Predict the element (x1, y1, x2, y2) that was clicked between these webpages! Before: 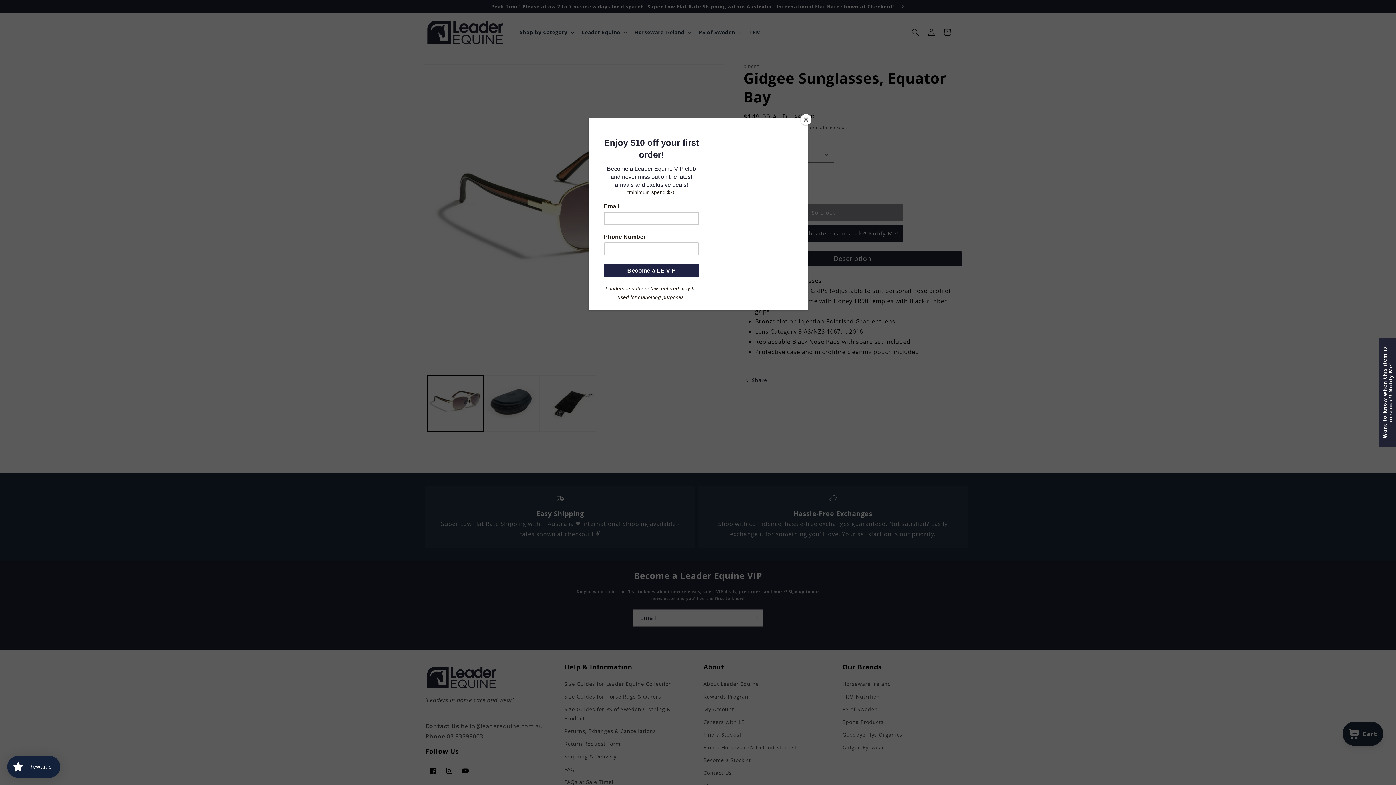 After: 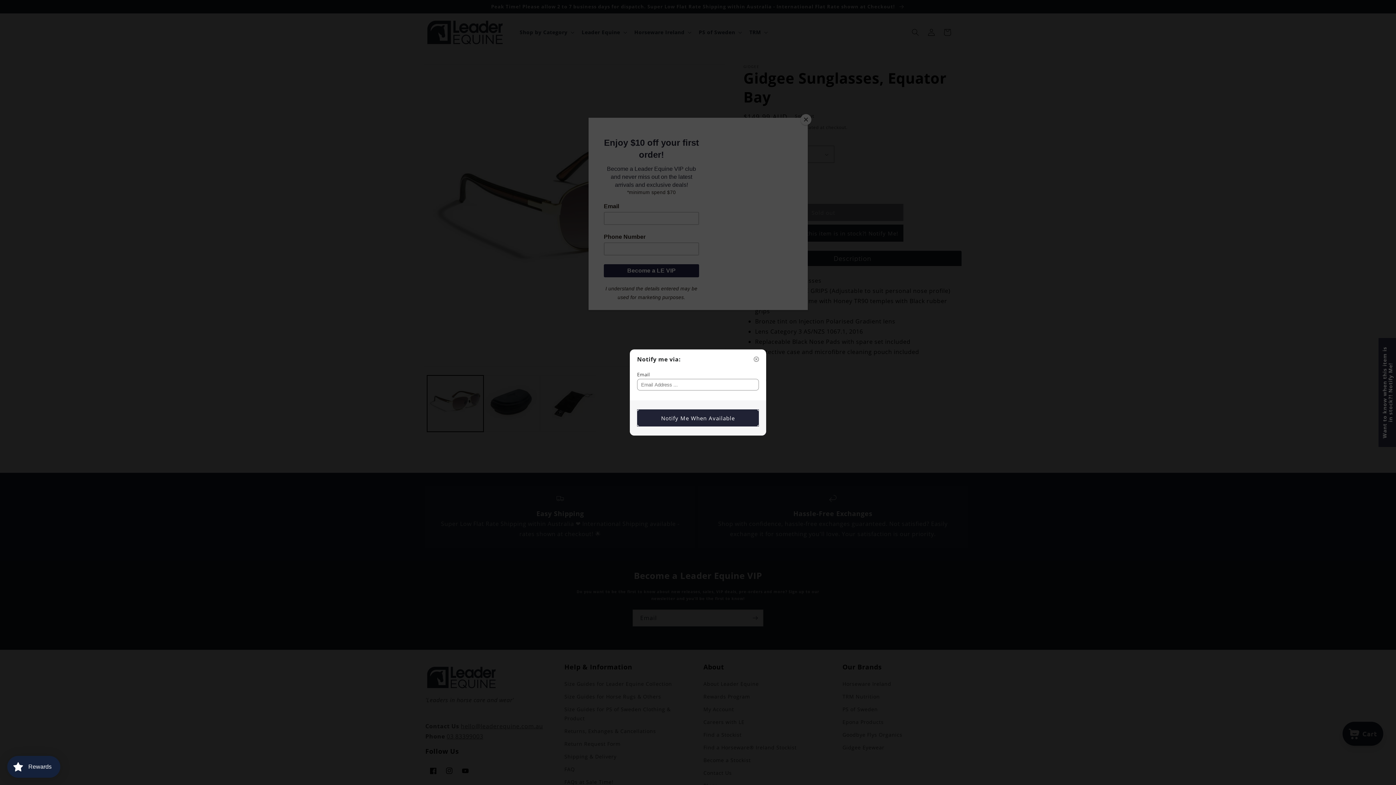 Action: bbox: (1378, 338, 1397, 447) label: Want to know when this item is in stock?! Notify Me!